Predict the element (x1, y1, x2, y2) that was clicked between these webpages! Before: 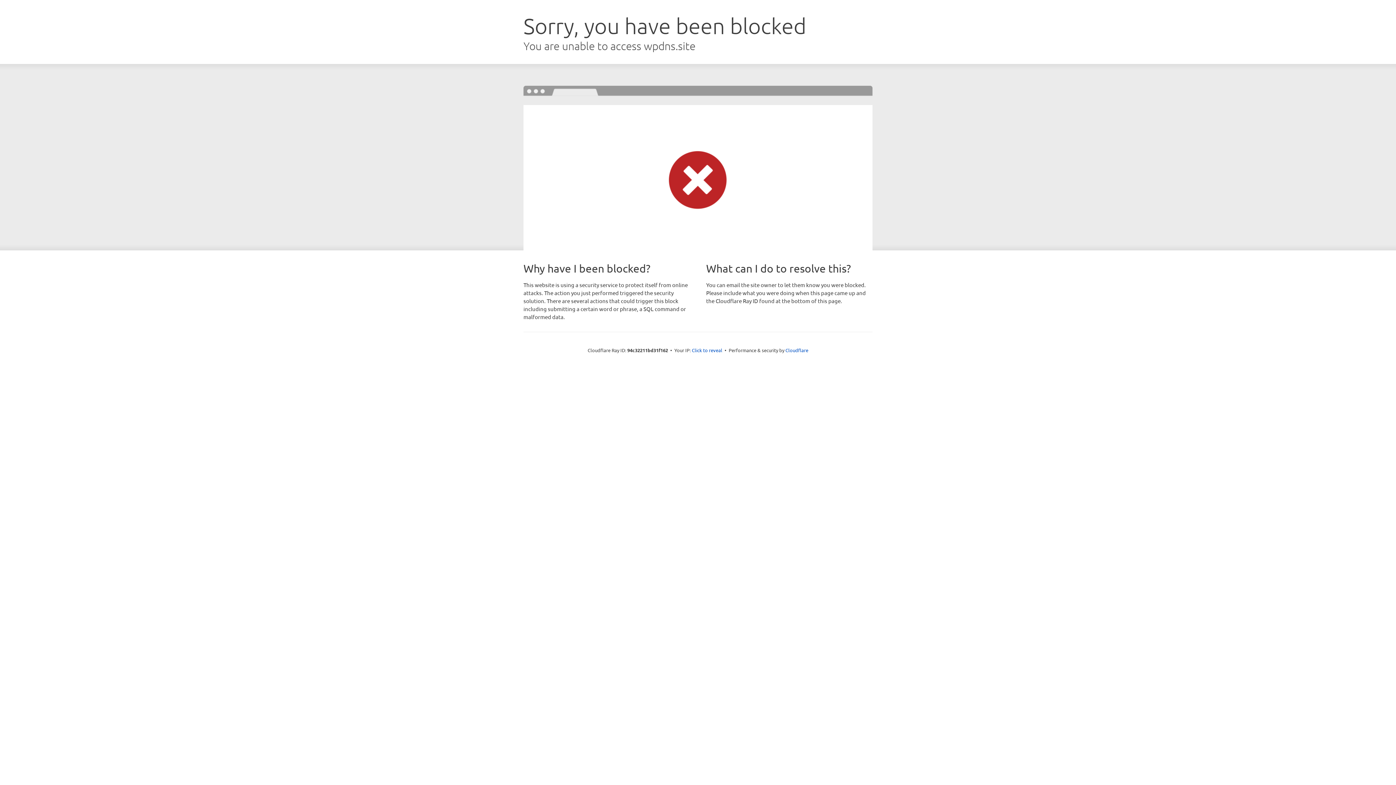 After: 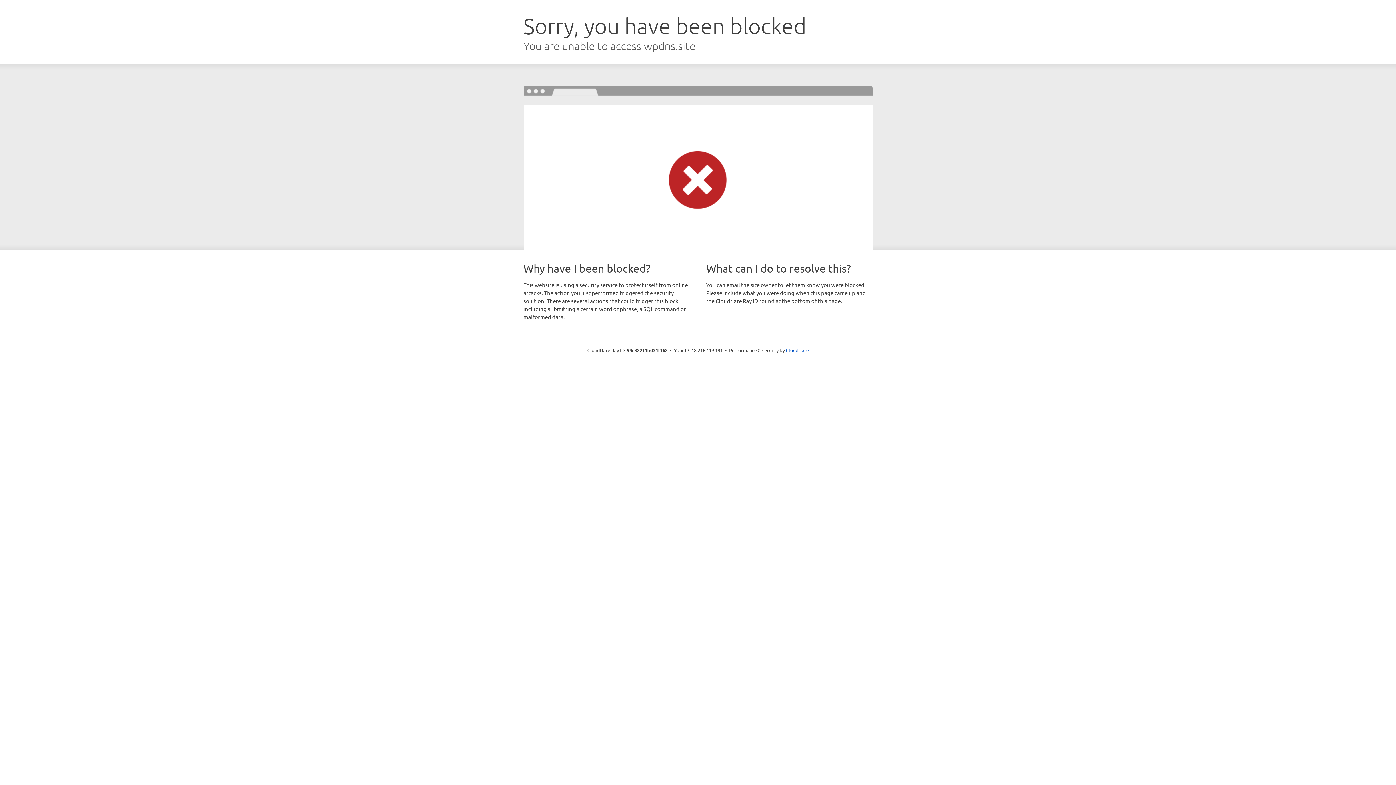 Action: label: Click to reveal bbox: (692, 346, 722, 353)